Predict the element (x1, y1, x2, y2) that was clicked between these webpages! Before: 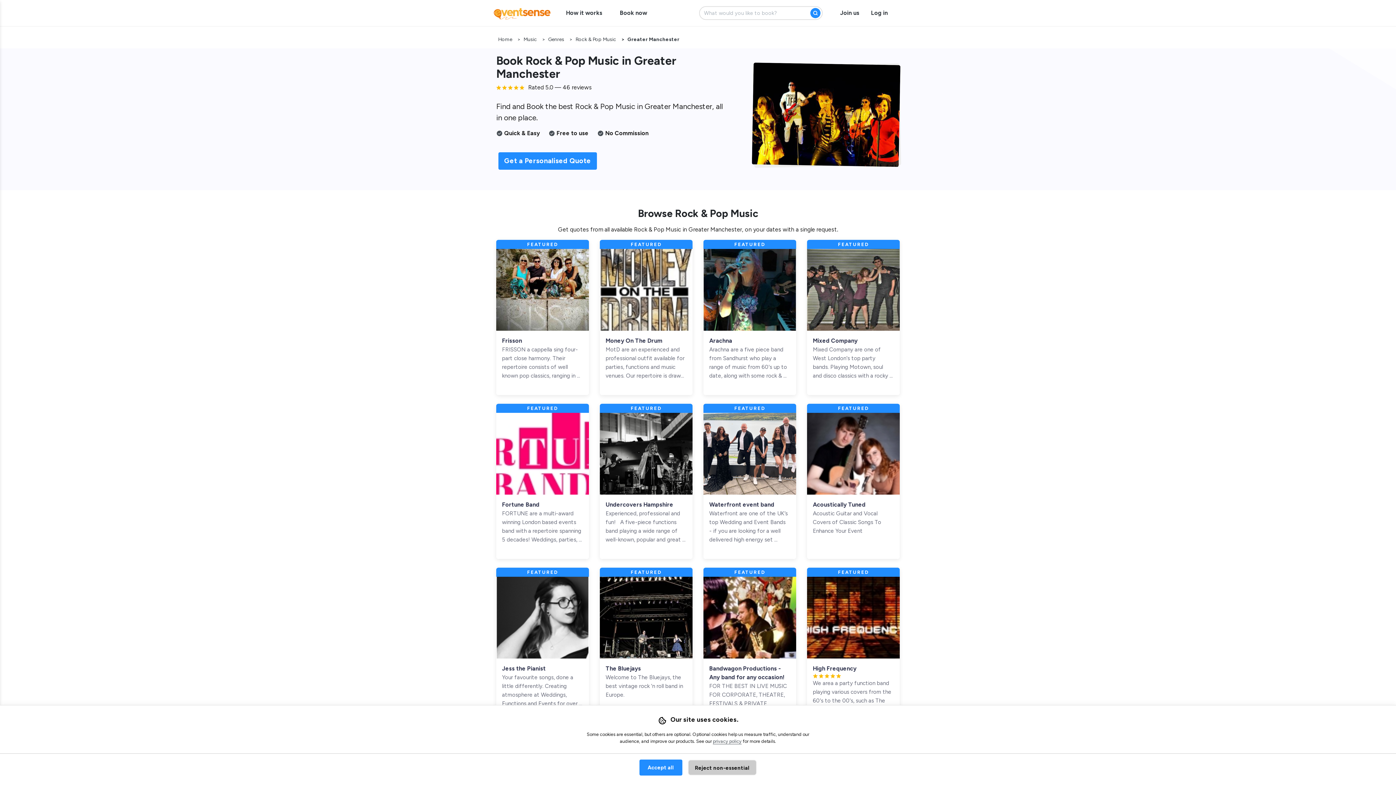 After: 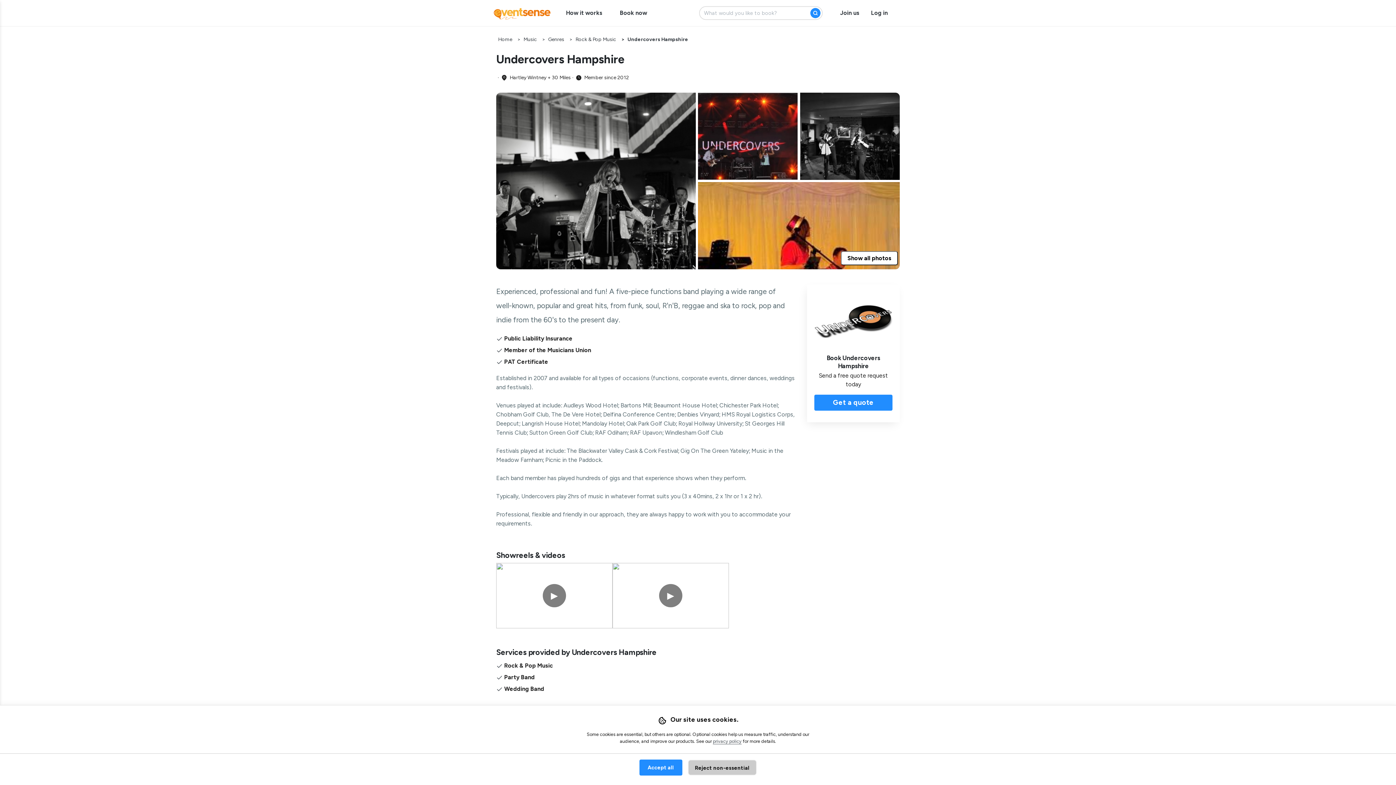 Action: label: Undercovers Hampshire bbox: (605, 501, 673, 508)